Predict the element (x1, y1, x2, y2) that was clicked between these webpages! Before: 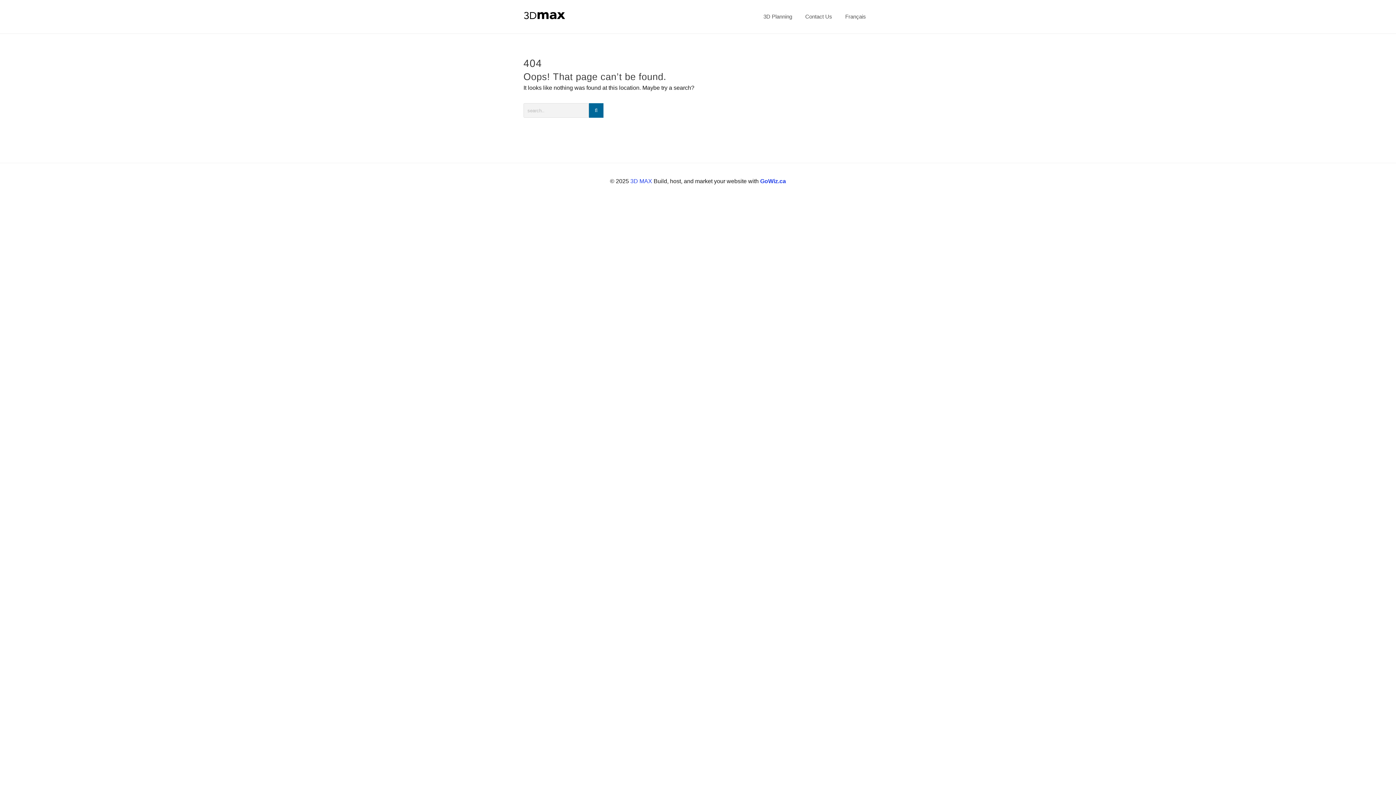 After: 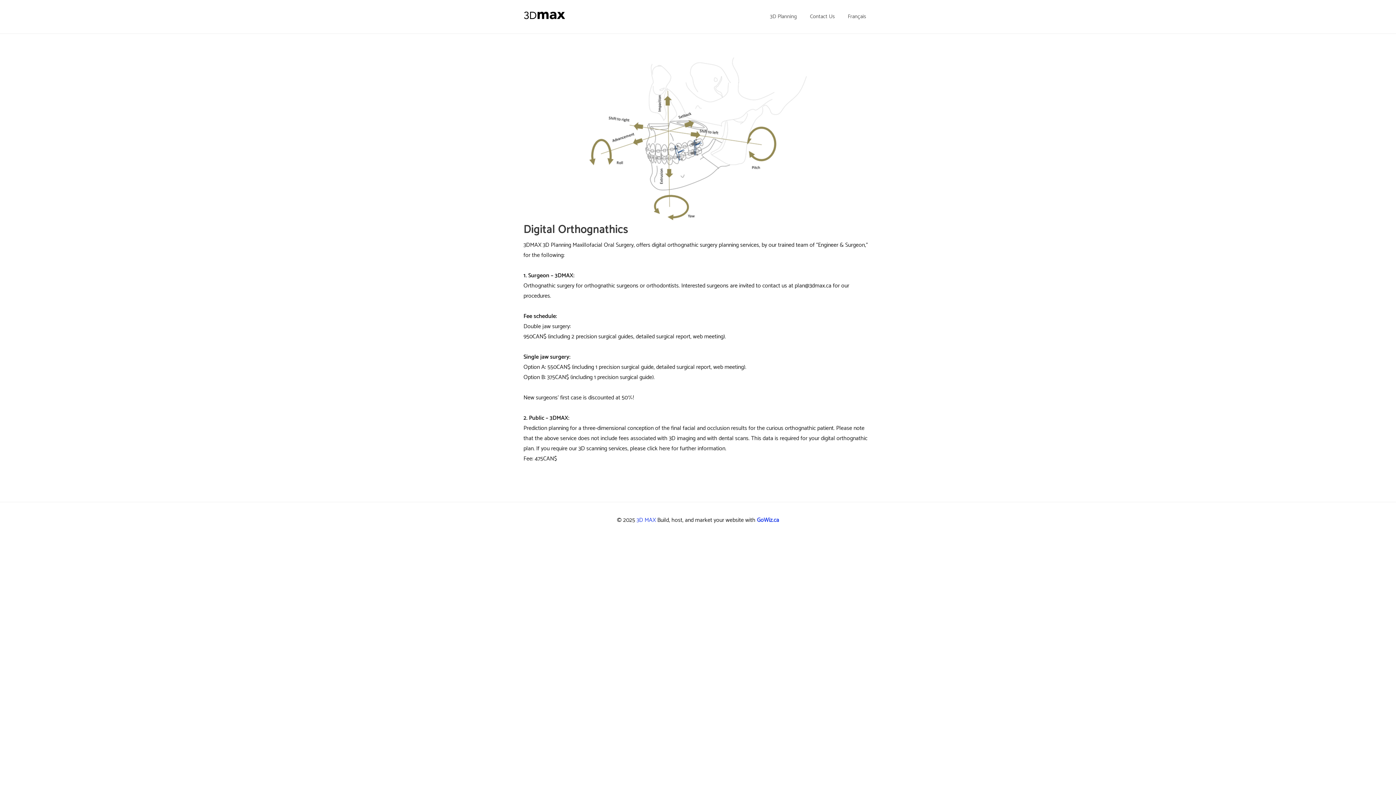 Action: bbox: (630, 178, 652, 184) label: 3D MAX